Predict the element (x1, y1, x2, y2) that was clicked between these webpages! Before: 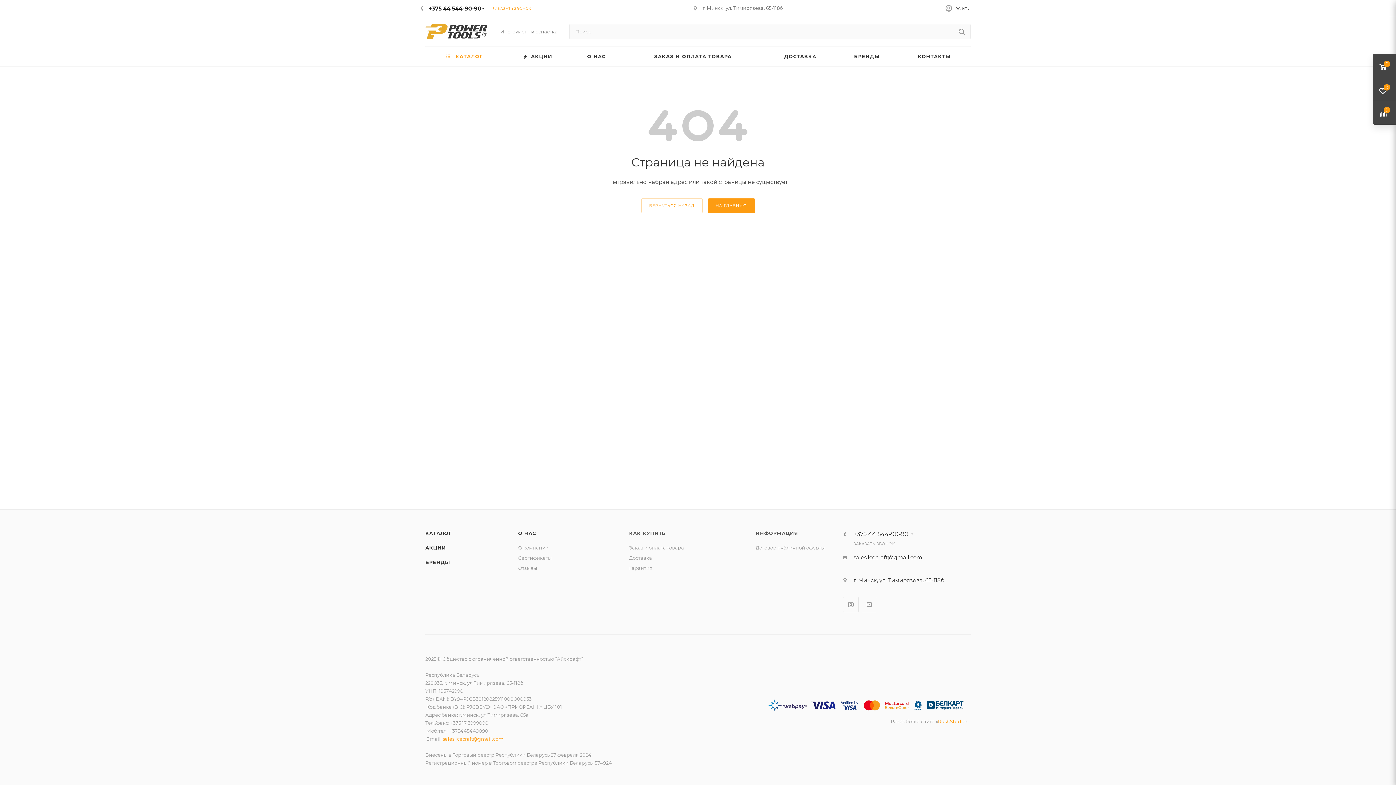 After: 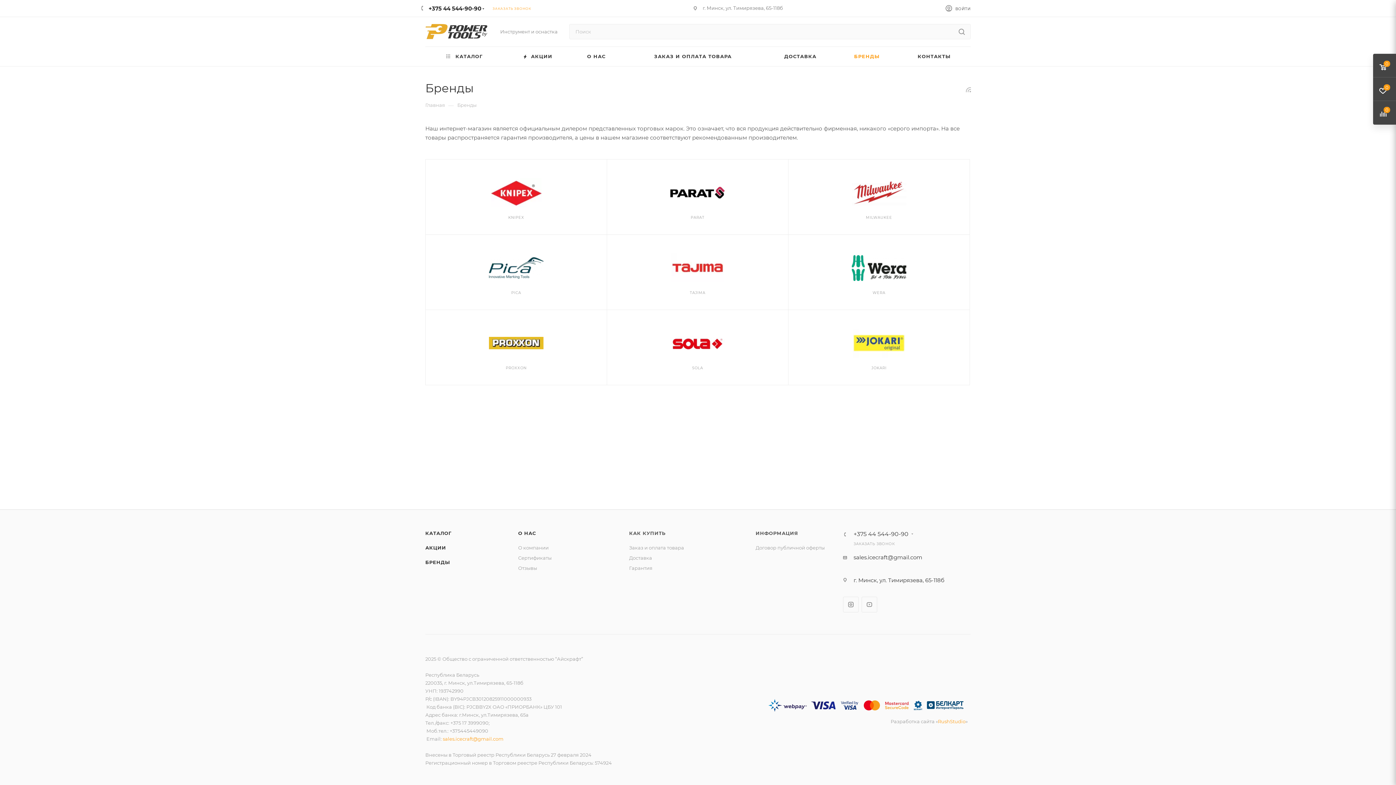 Action: bbox: (836, 46, 897, 66) label: БРЕНДЫ